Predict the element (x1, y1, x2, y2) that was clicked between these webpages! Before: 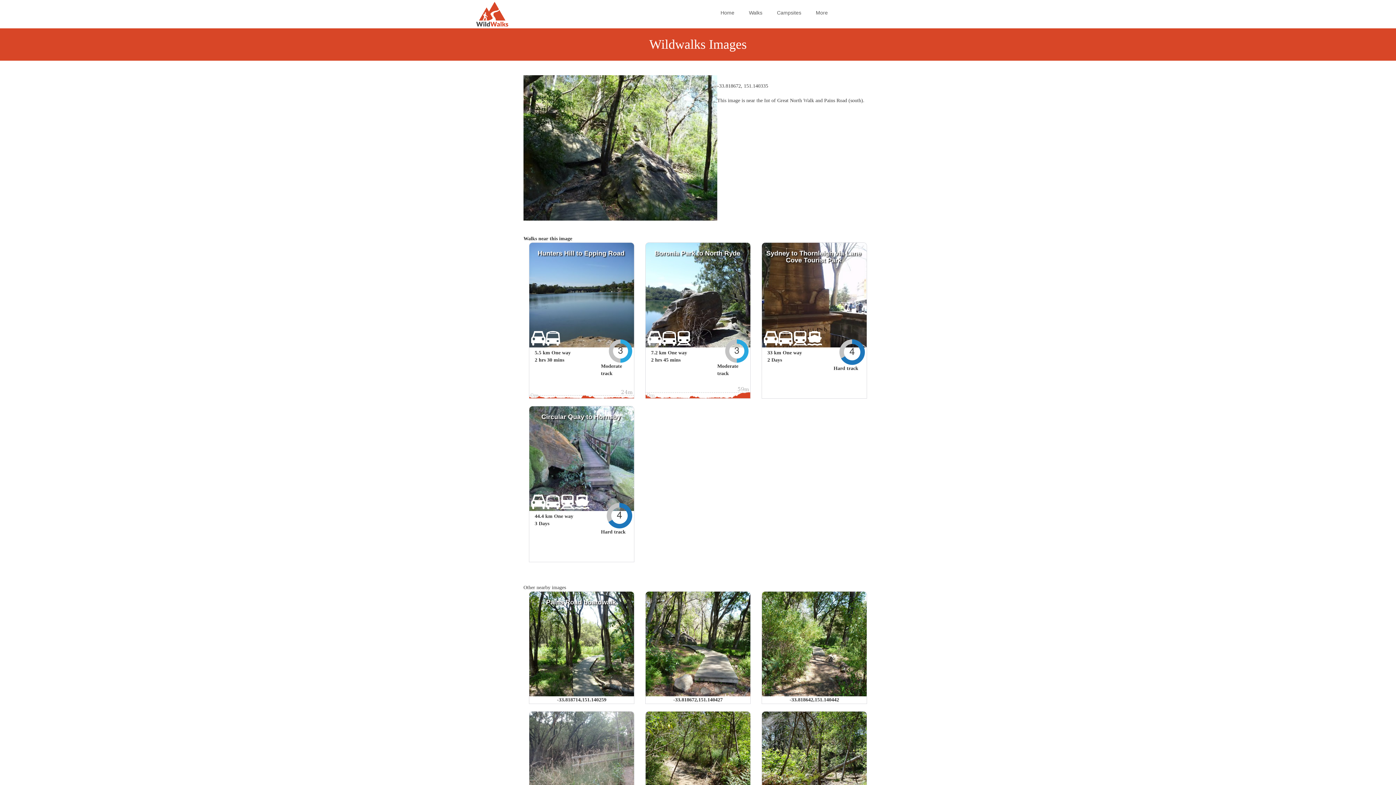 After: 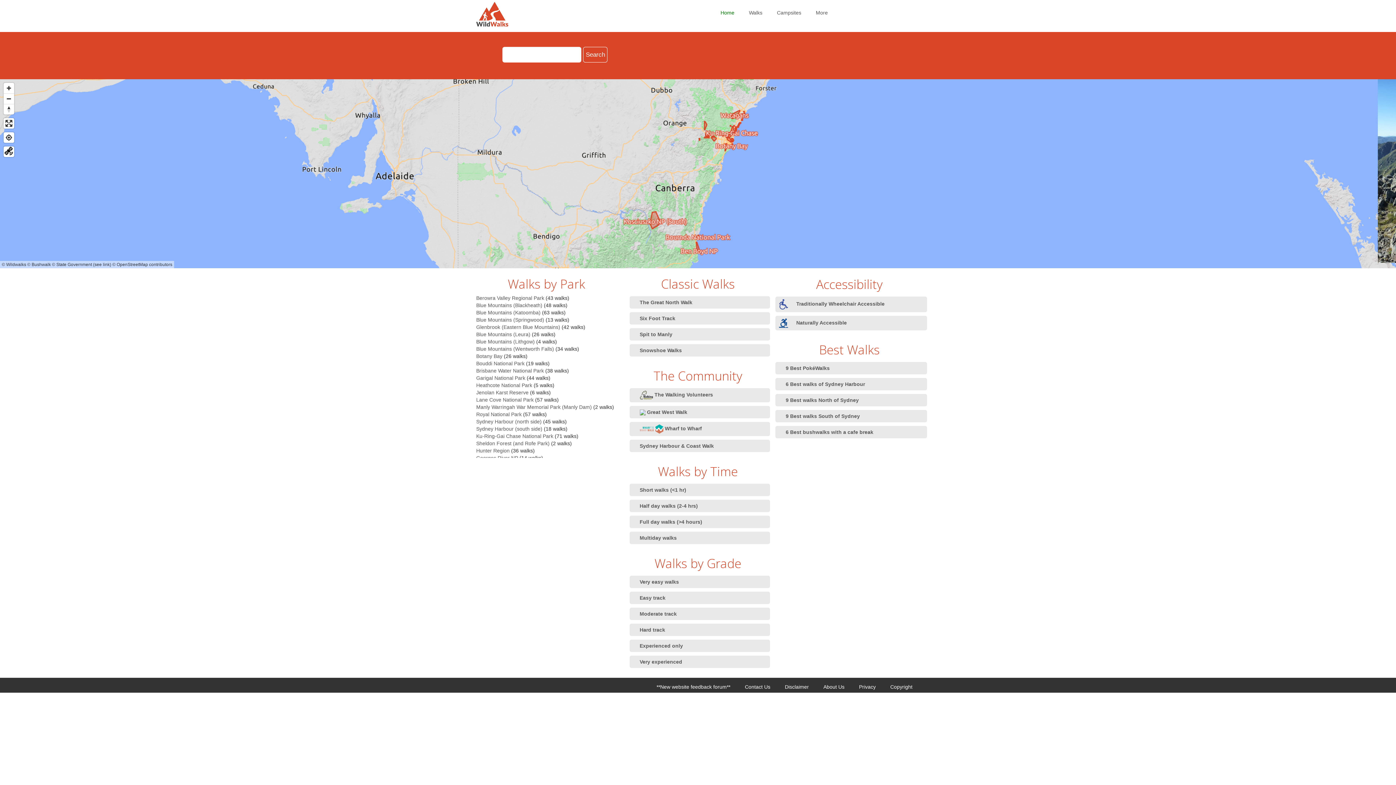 Action: label: Home bbox: (720, 9, 734, 15)